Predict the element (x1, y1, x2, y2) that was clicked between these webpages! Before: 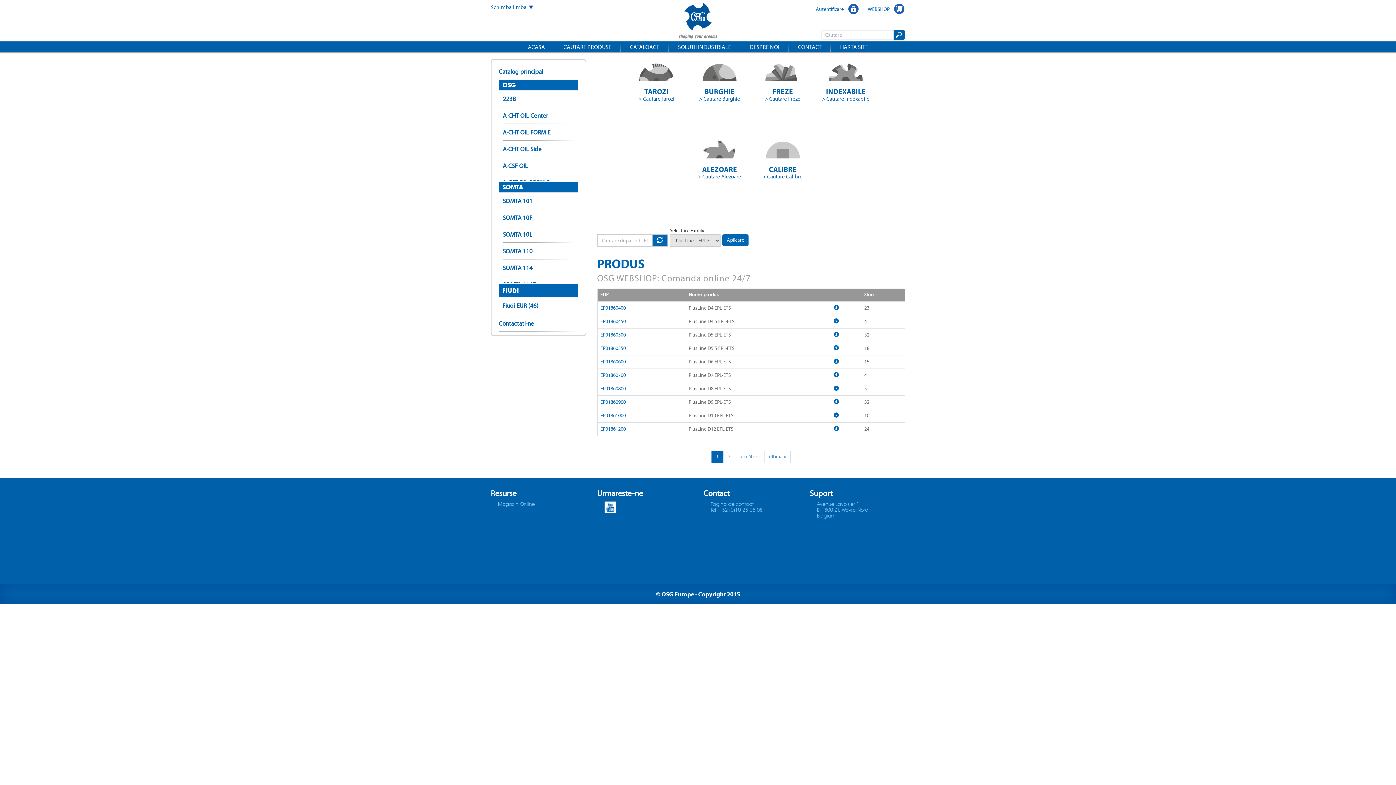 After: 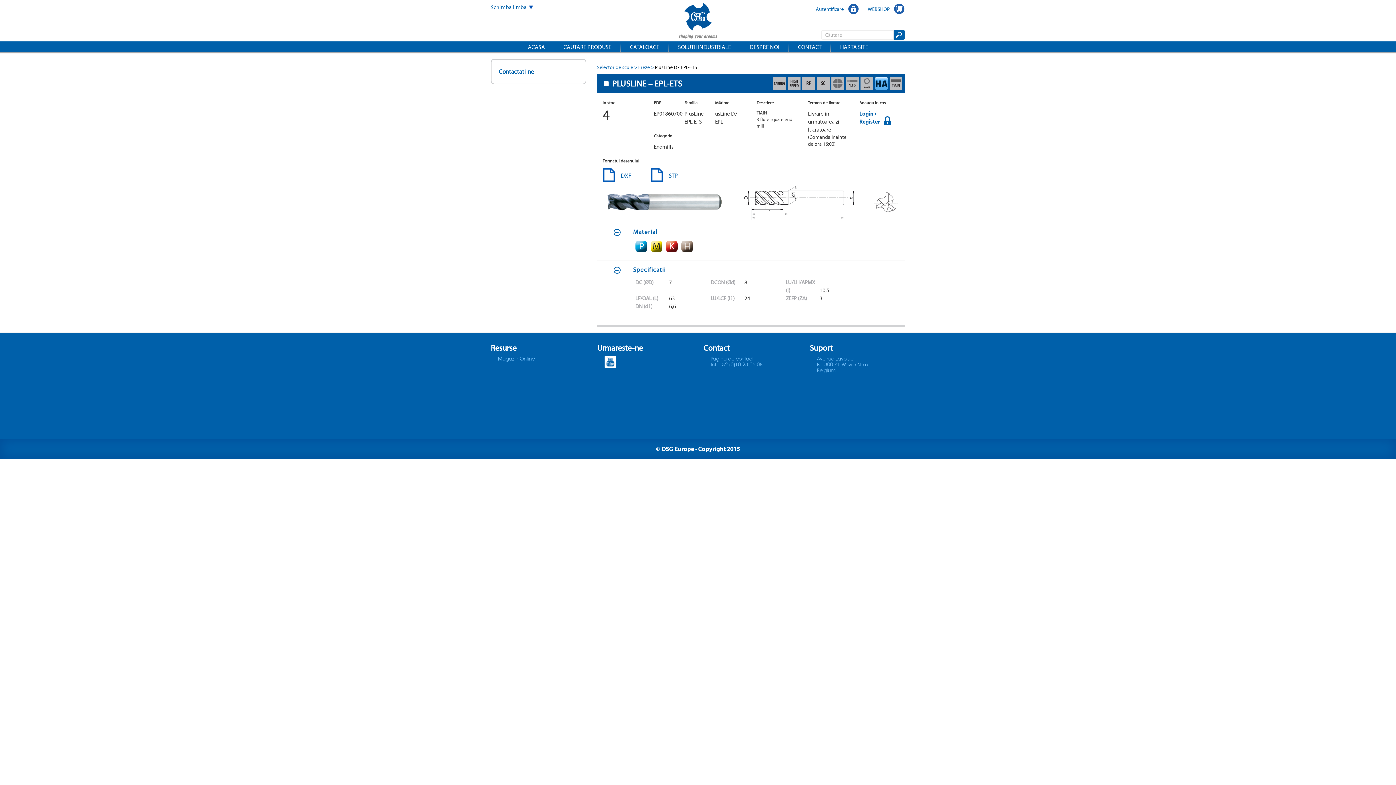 Action: bbox: (834, 372, 839, 378)